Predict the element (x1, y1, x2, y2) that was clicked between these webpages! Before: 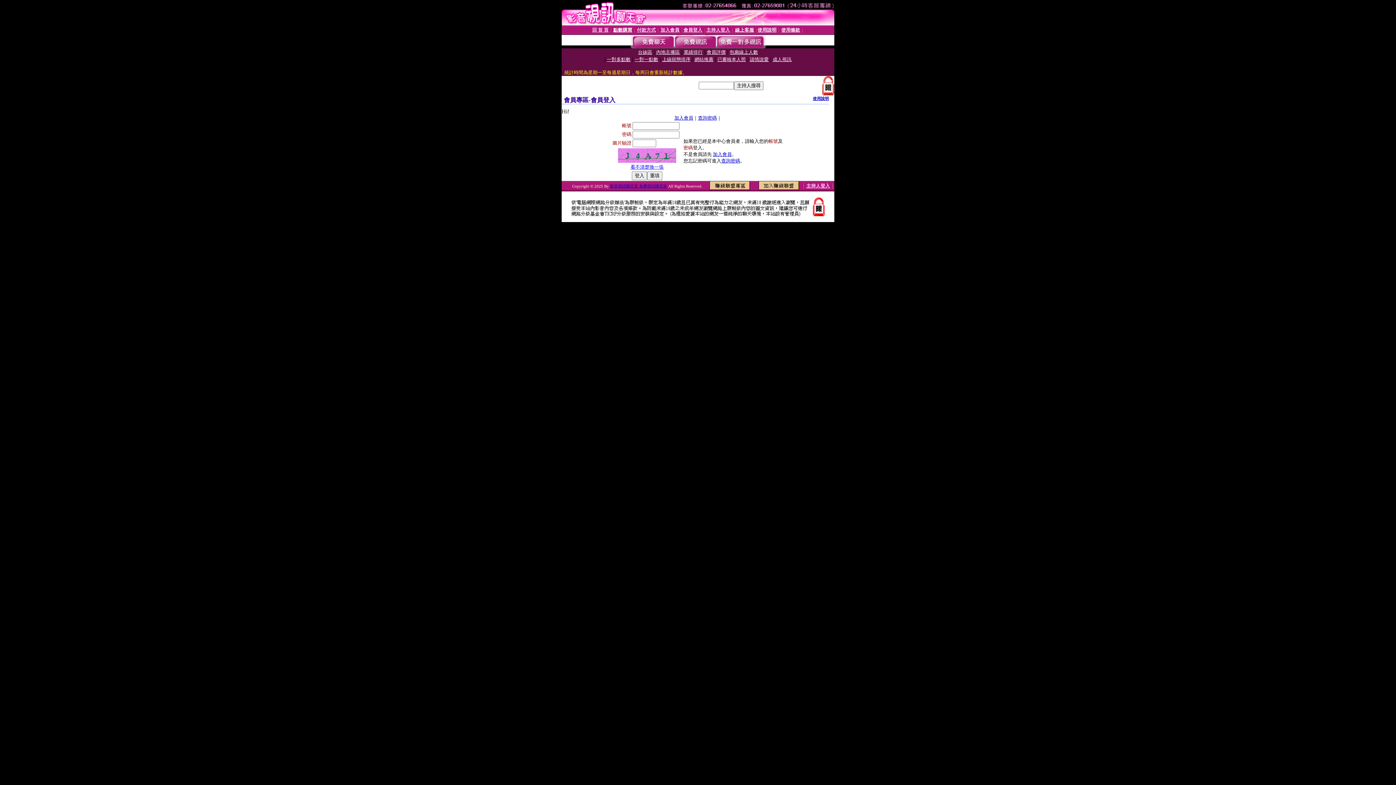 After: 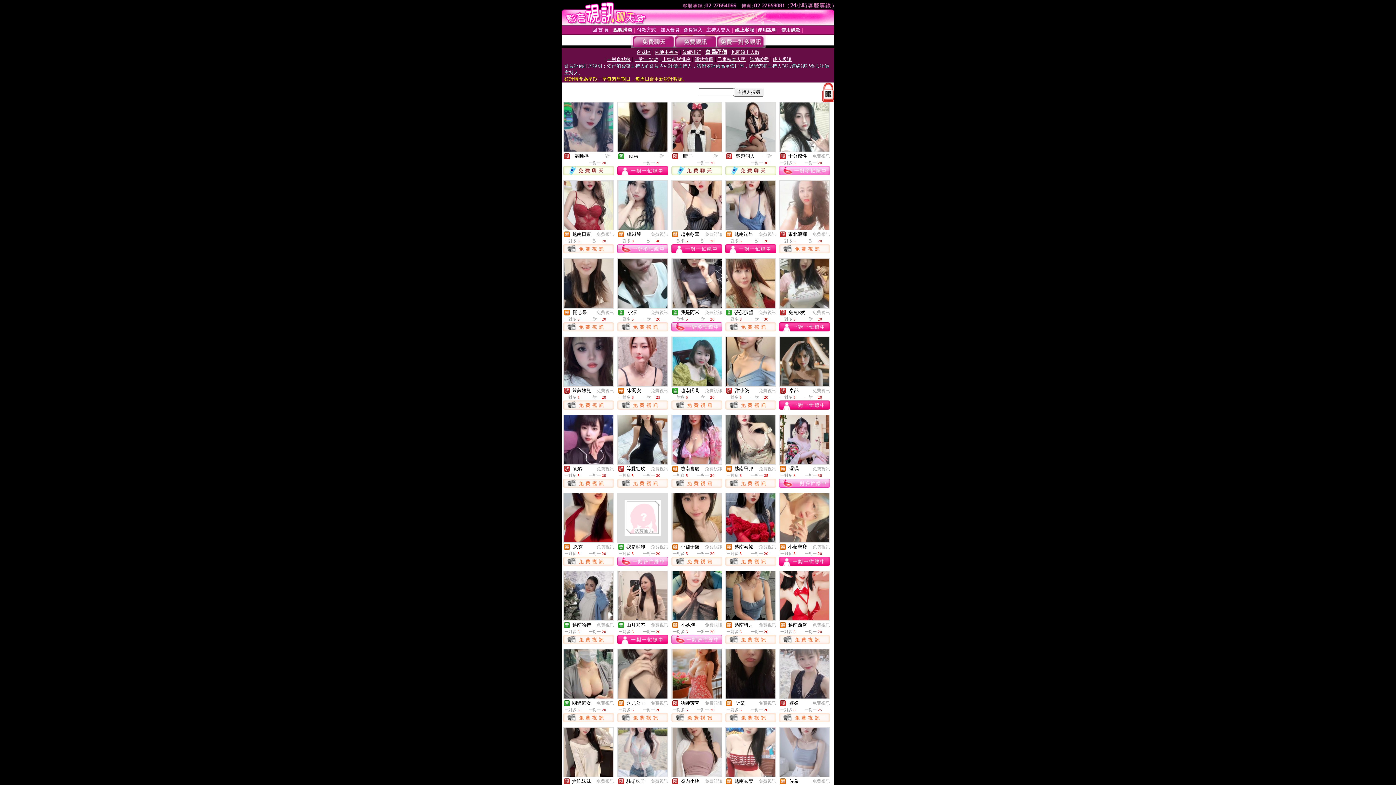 Action: bbox: (706, 49, 725, 54) label: 會員評價